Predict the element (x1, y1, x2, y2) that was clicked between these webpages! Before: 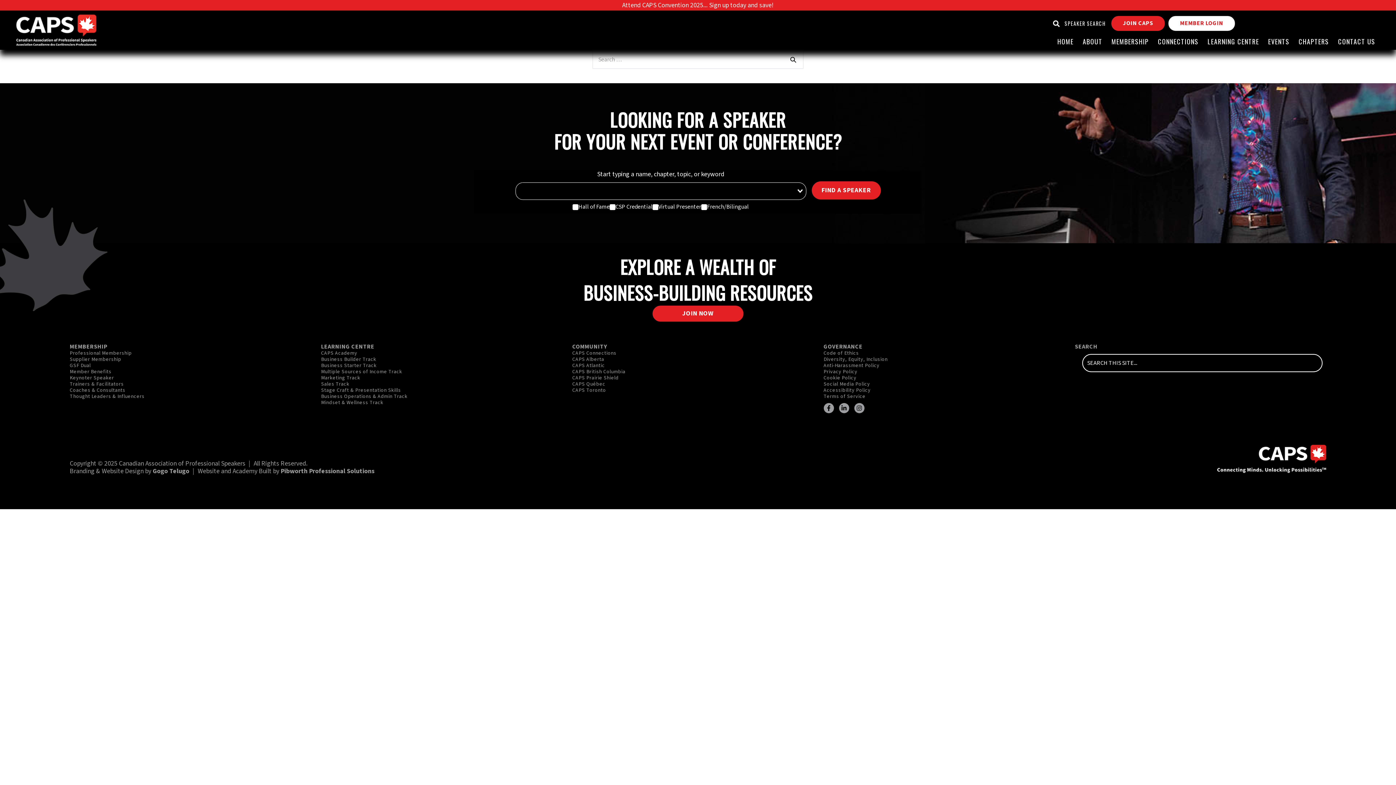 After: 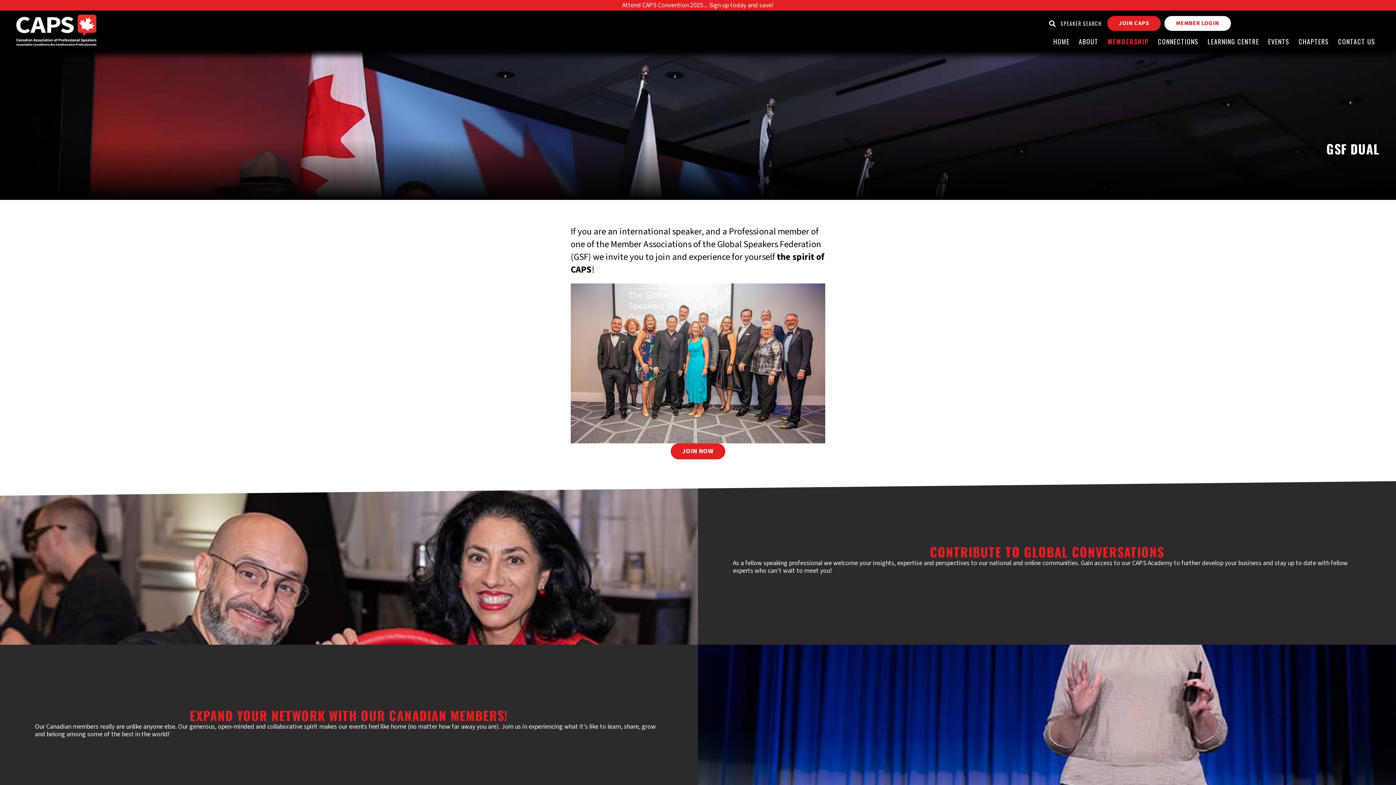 Action: bbox: (69, 362, 321, 368) label: GSF Dual